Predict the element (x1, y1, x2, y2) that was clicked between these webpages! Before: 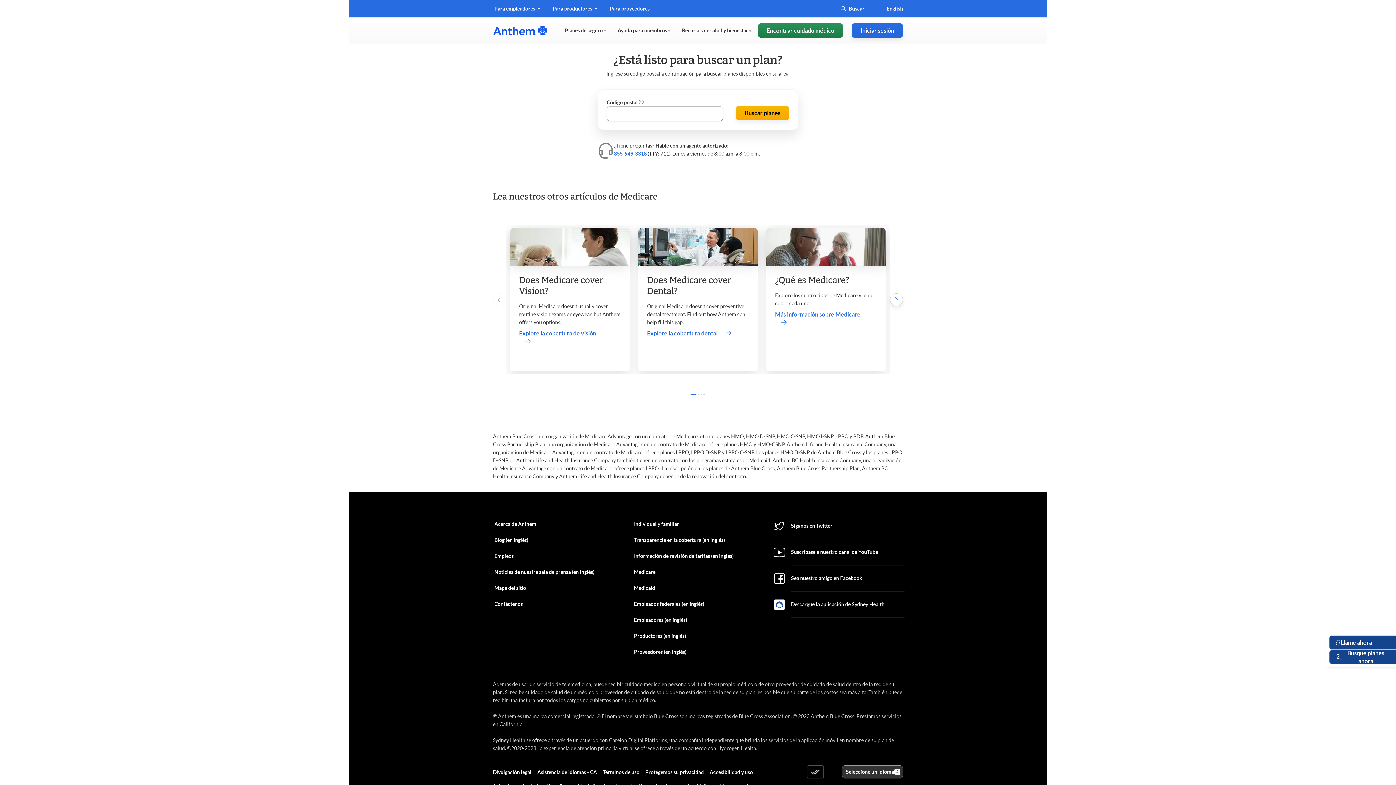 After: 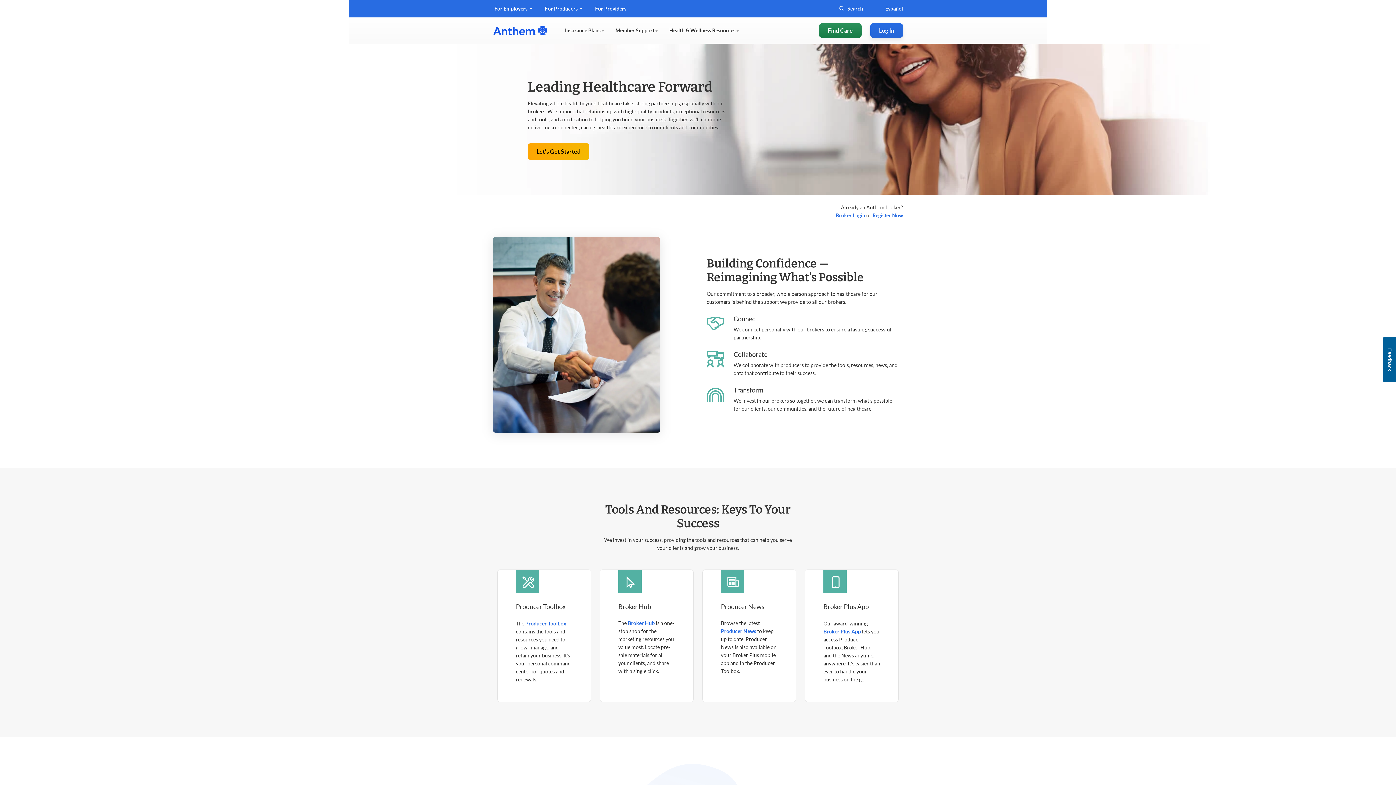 Action: bbox: (634, 632, 686, 640) label: Productores  (en inglés)